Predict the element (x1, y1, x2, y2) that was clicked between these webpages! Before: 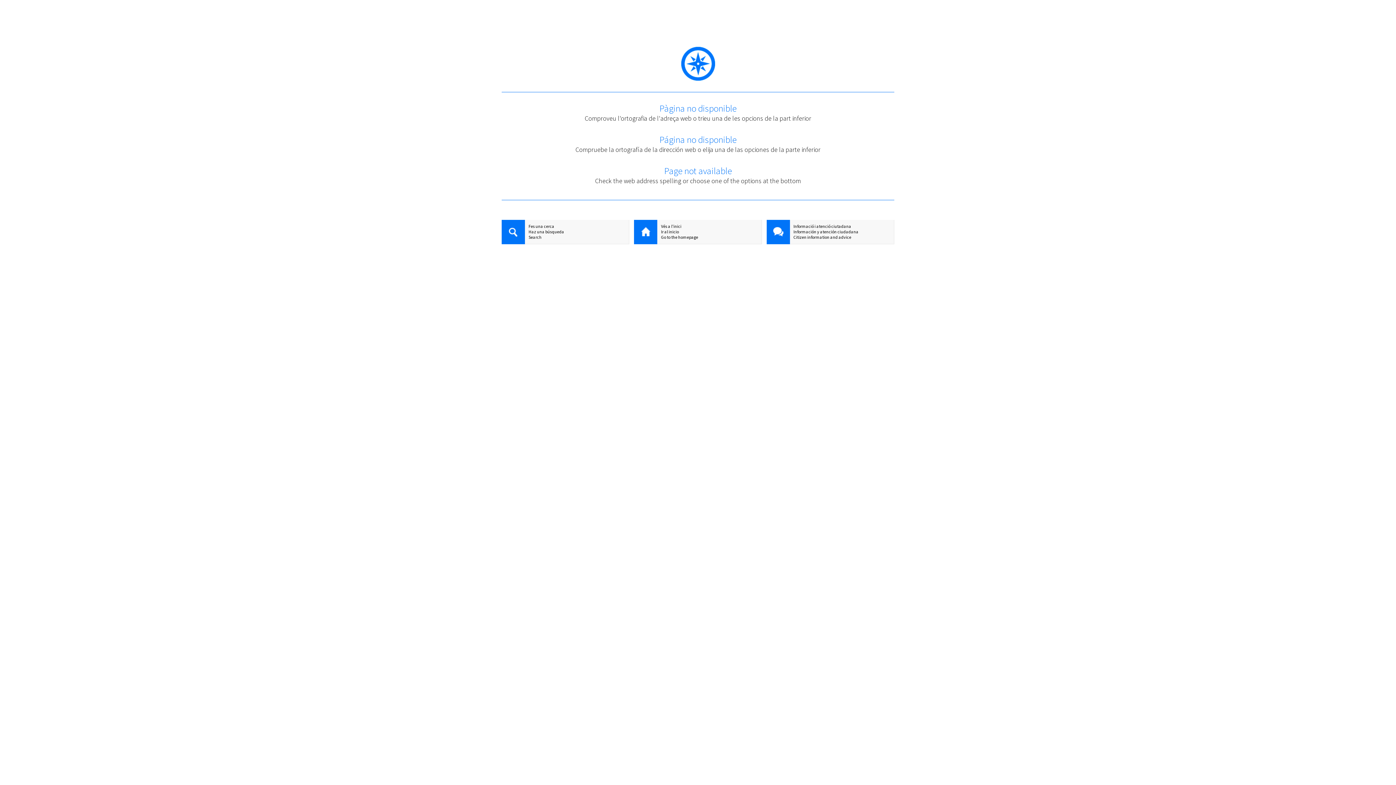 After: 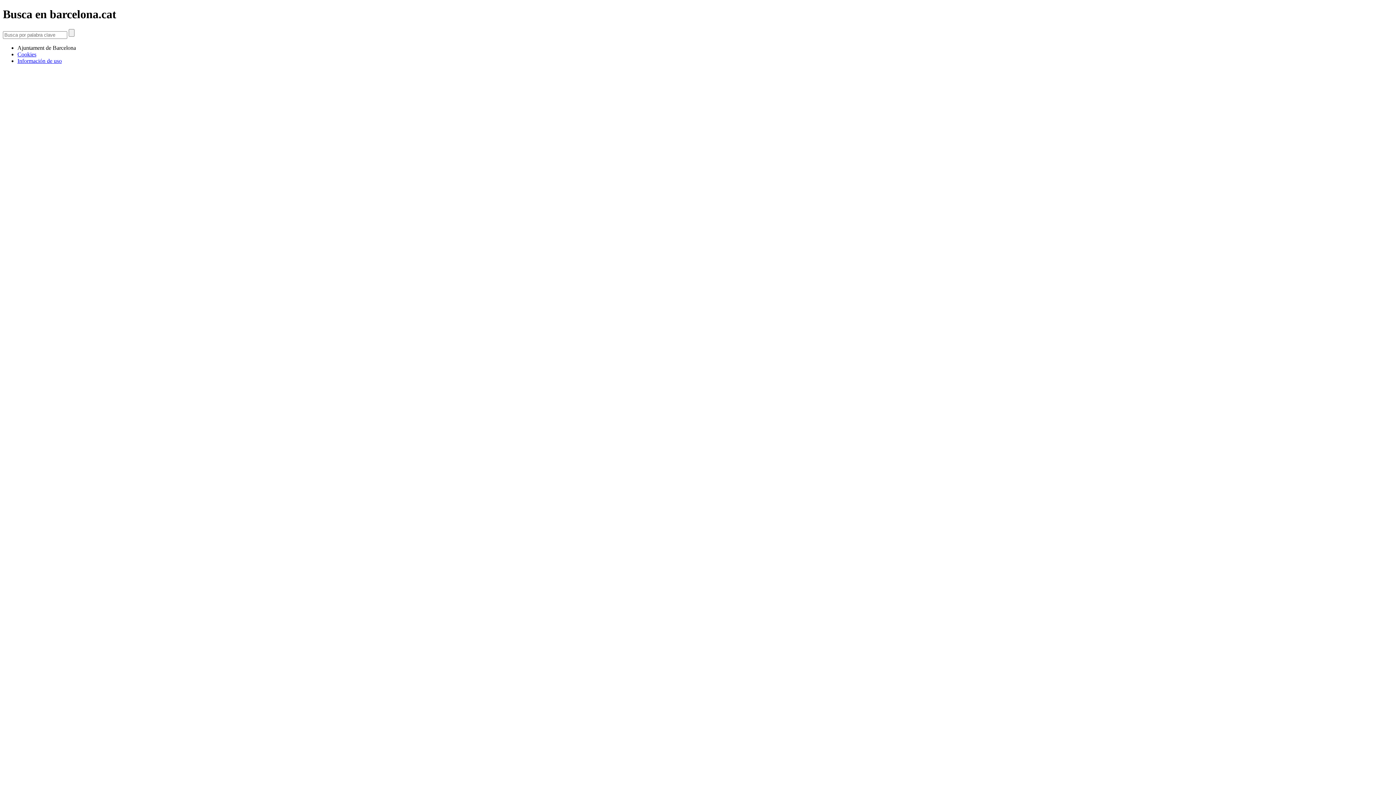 Action: bbox: (501, 229, 629, 234) label: Haz una búsqueda